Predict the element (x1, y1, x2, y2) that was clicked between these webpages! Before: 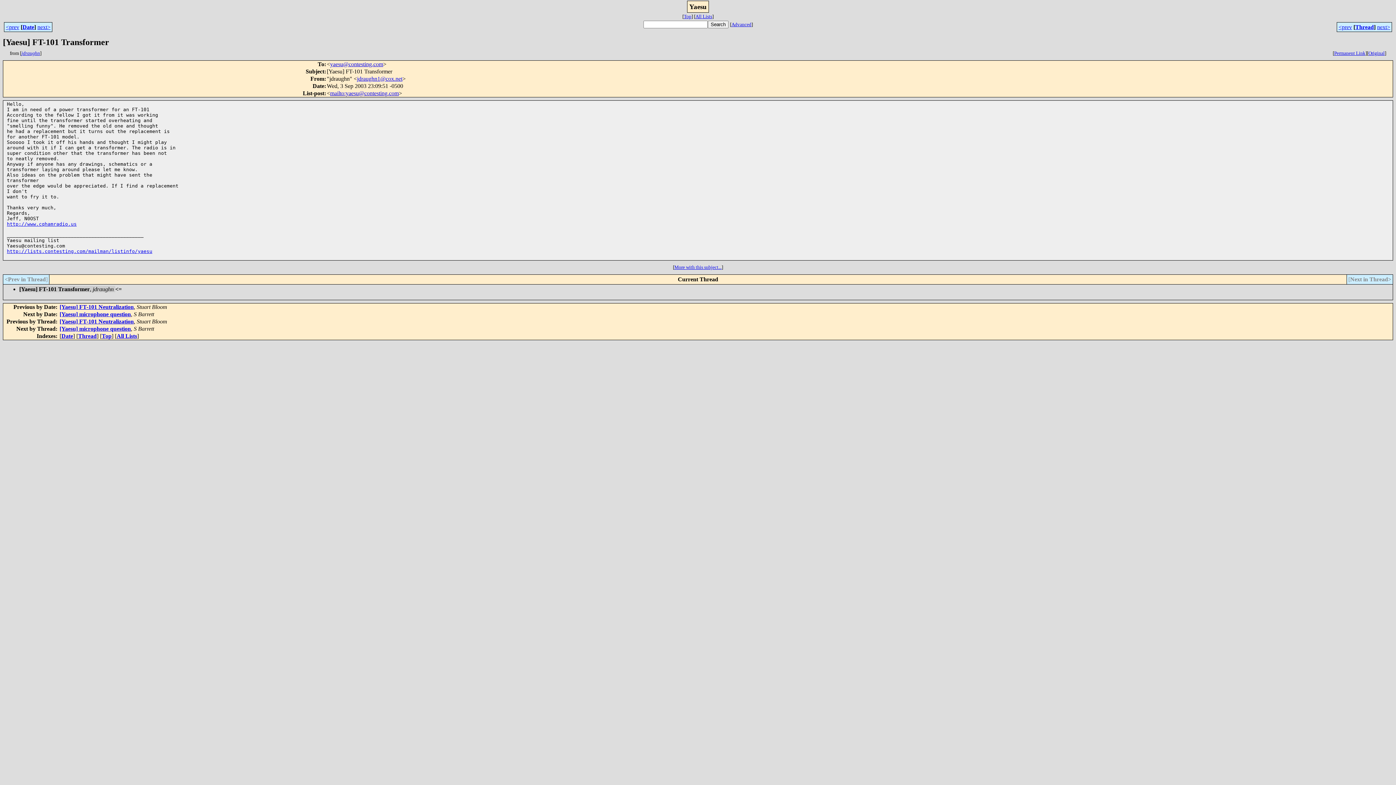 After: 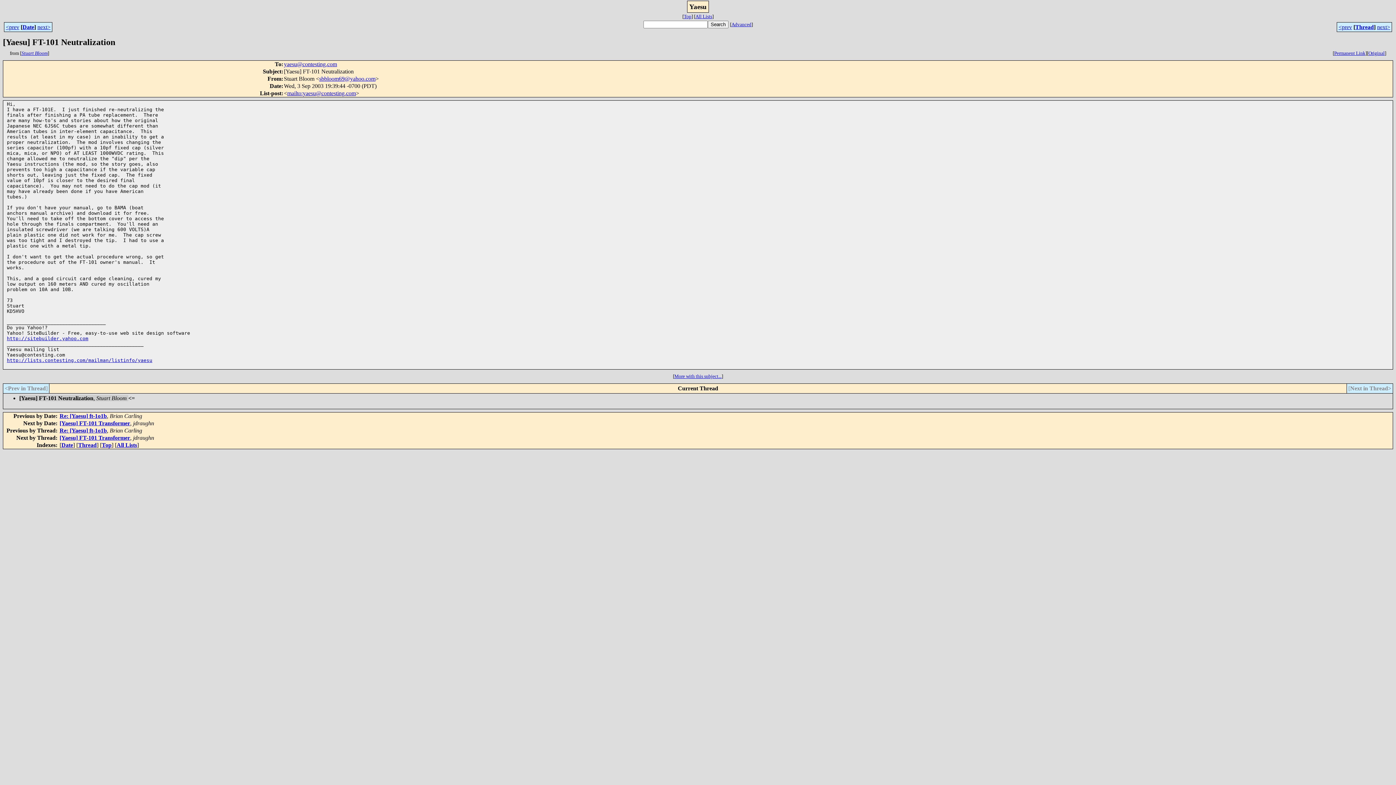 Action: bbox: (1338, 24, 1352, 30) label: <prev